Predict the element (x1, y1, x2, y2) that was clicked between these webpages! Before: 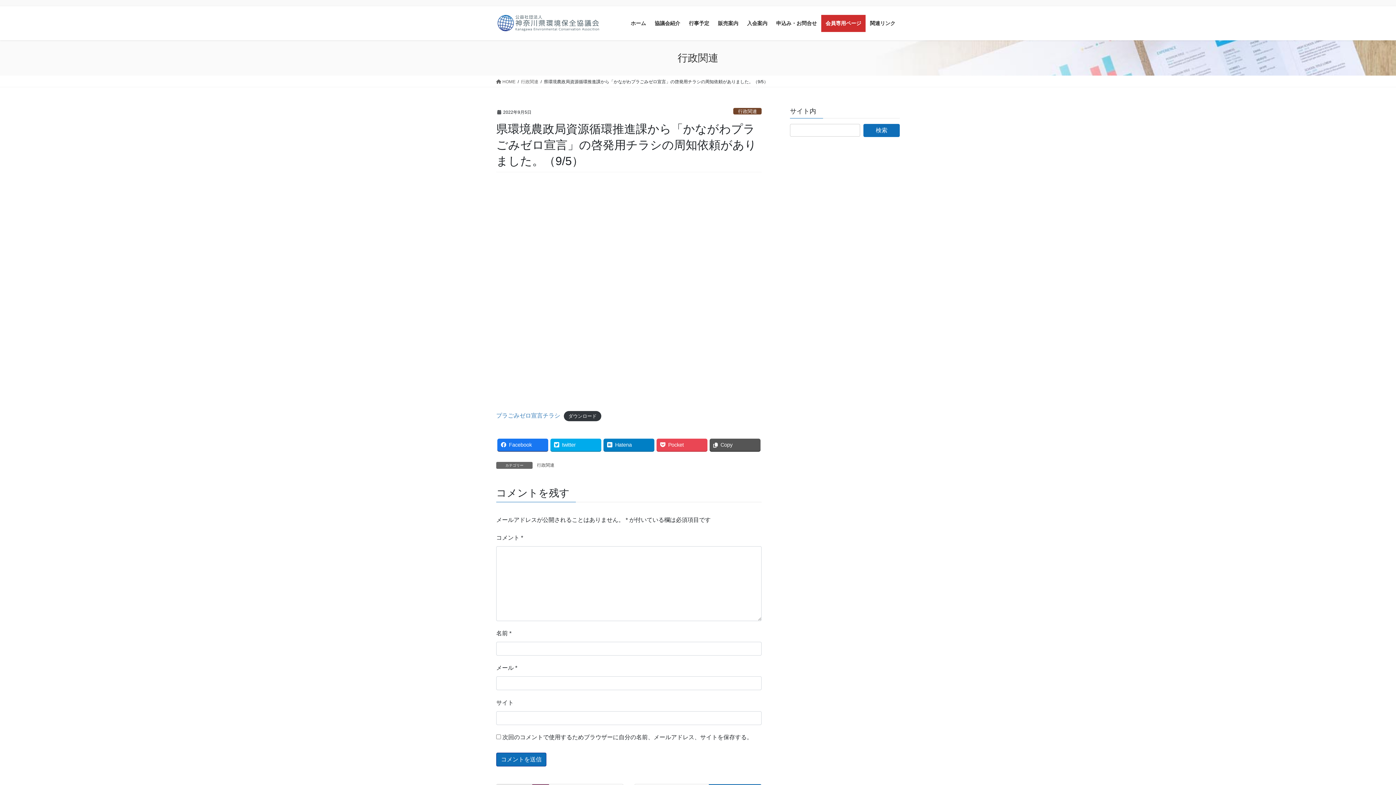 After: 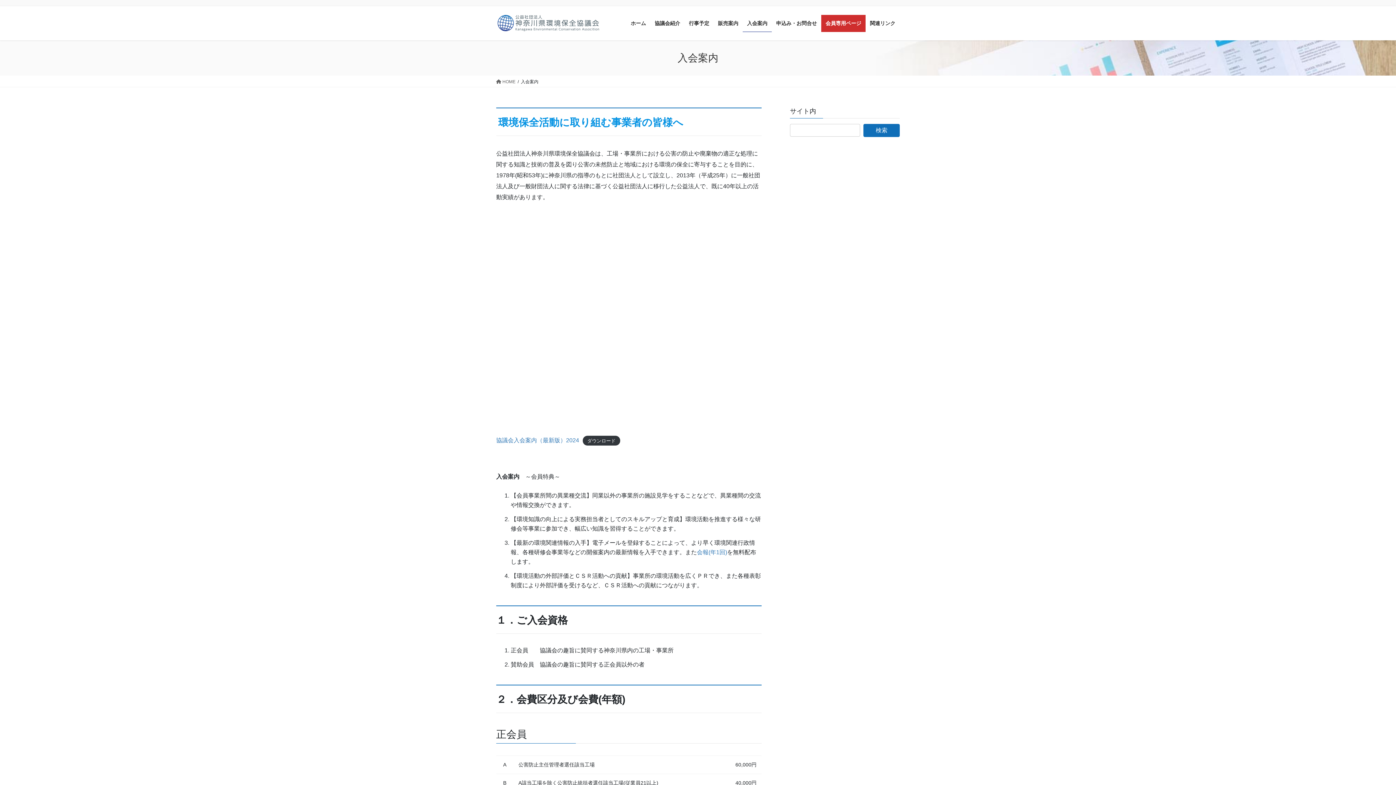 Action: bbox: (742, 14, 772, 32) label: 入会案内